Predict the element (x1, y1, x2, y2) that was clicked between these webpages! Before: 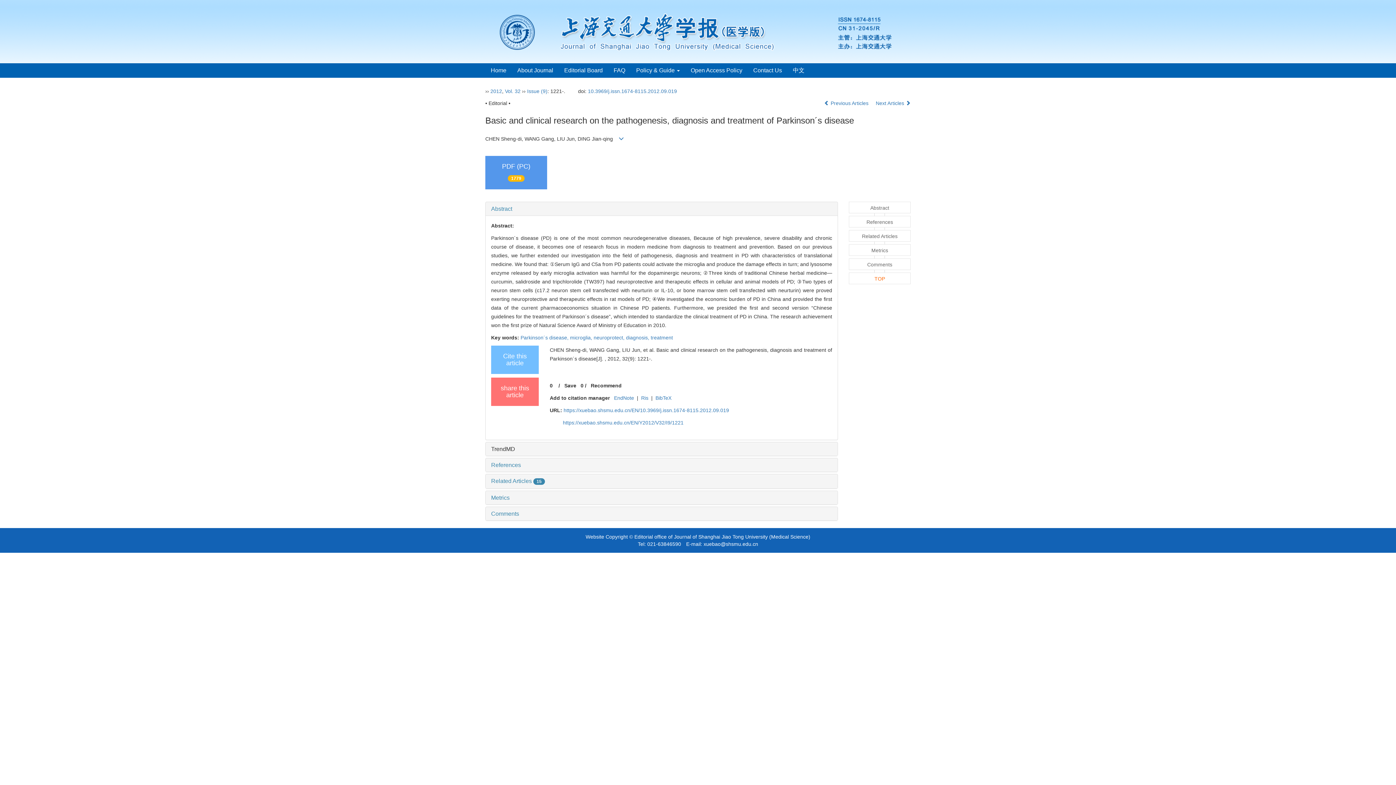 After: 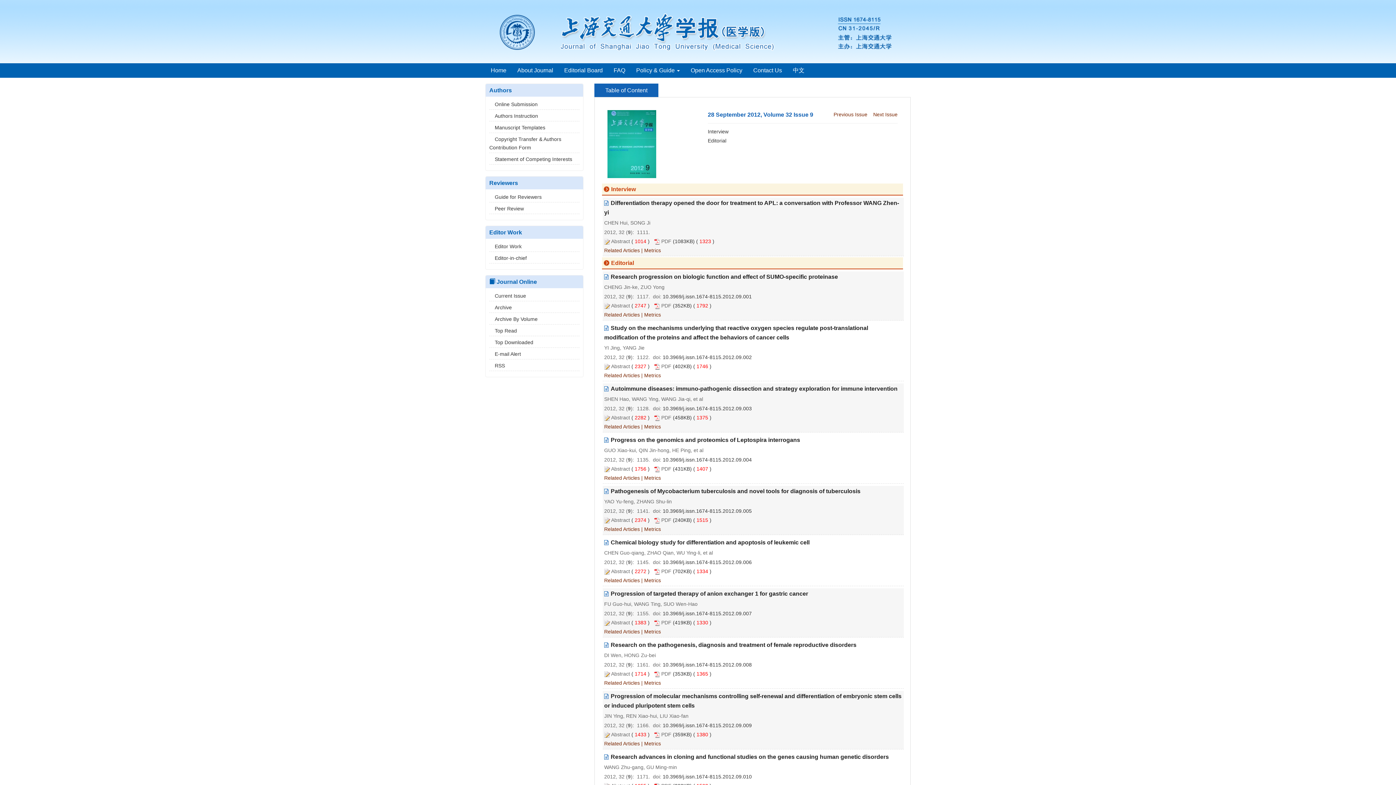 Action: label: Issue (9) bbox: (527, 88, 547, 94)